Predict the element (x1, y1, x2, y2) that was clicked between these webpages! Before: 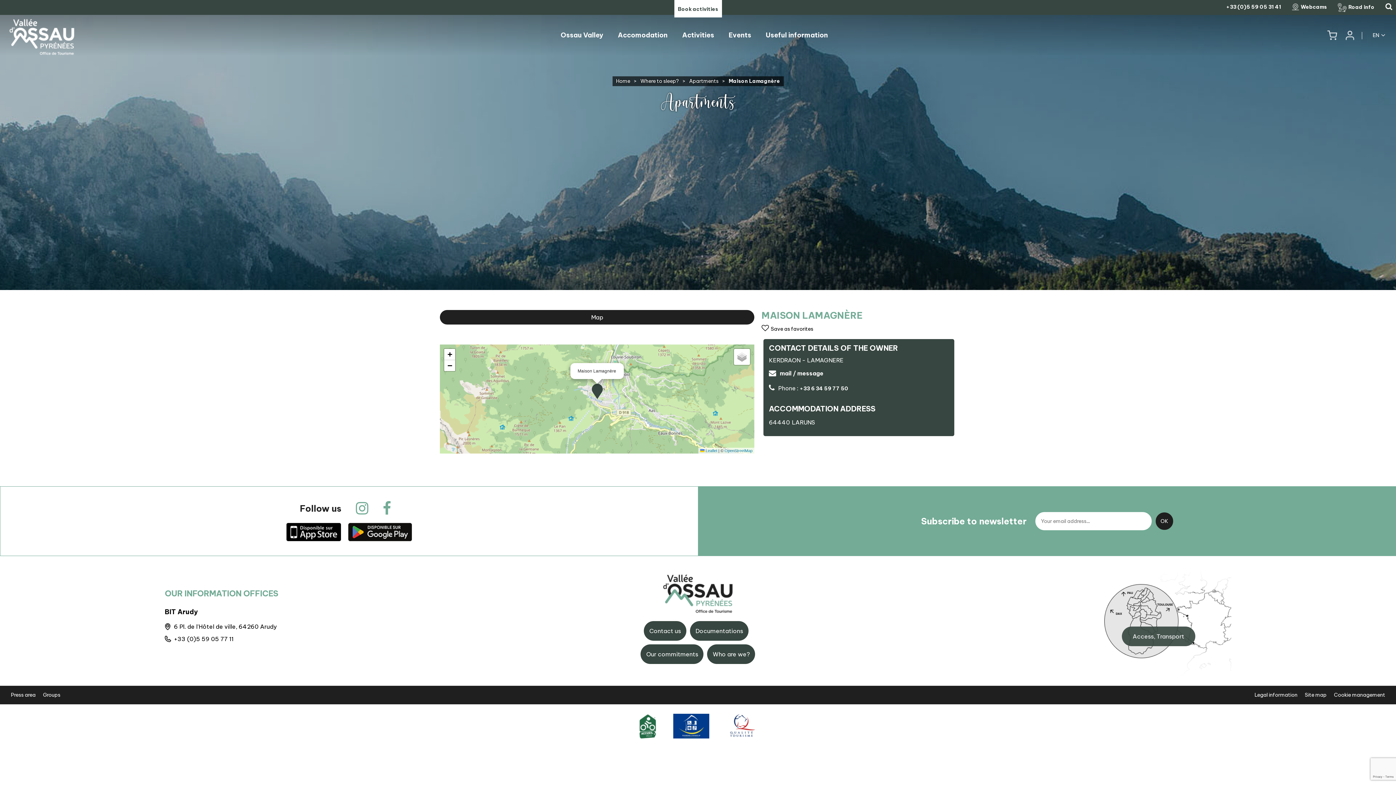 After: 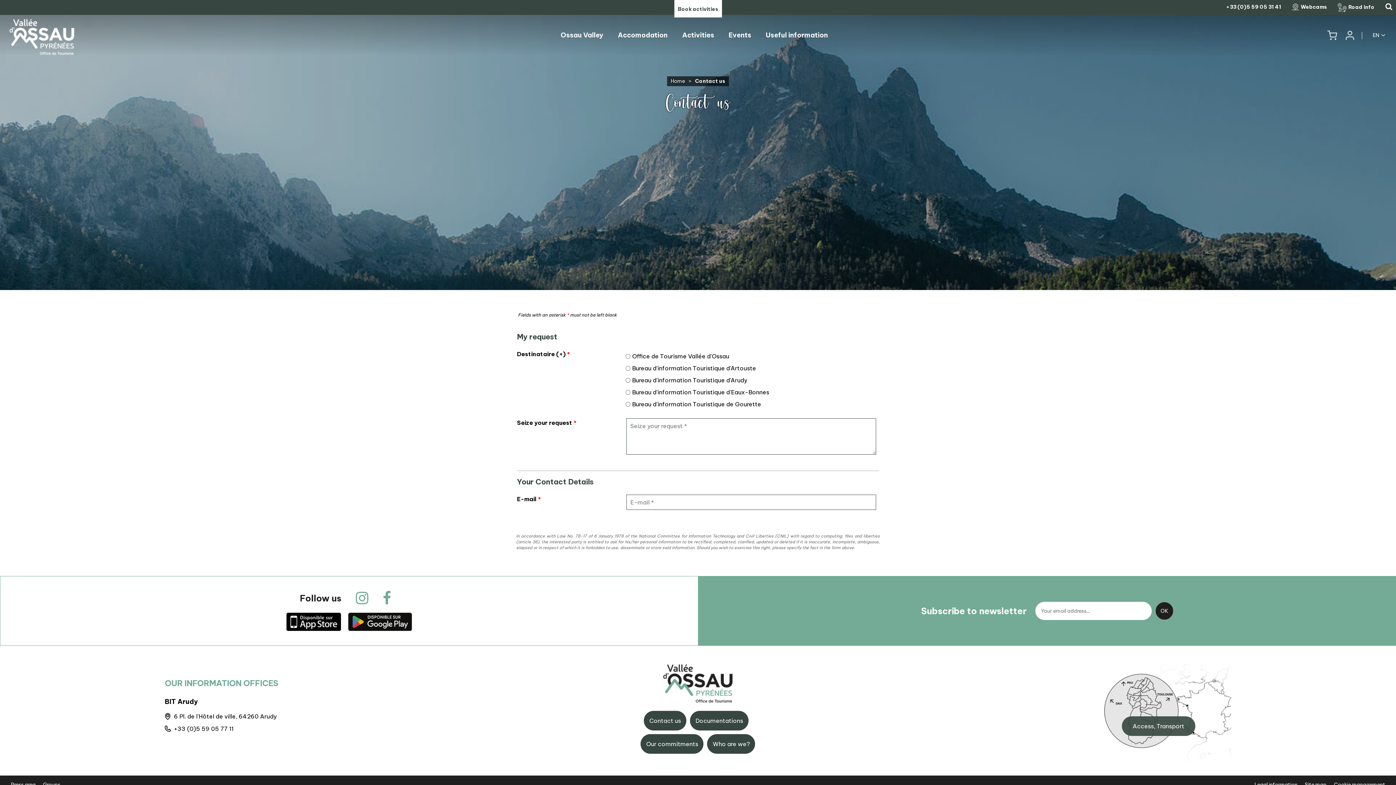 Action: label: Contact us bbox: (643, 621, 686, 641)